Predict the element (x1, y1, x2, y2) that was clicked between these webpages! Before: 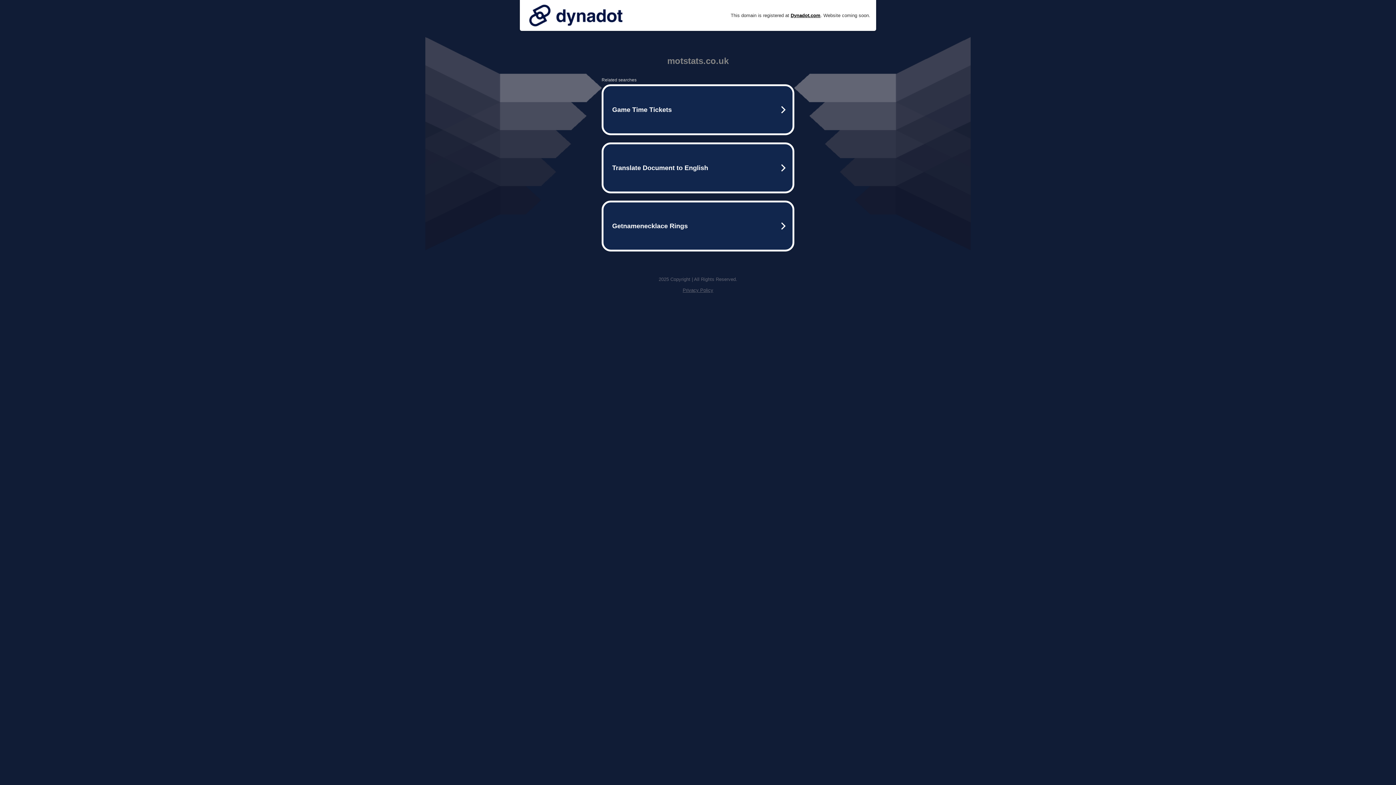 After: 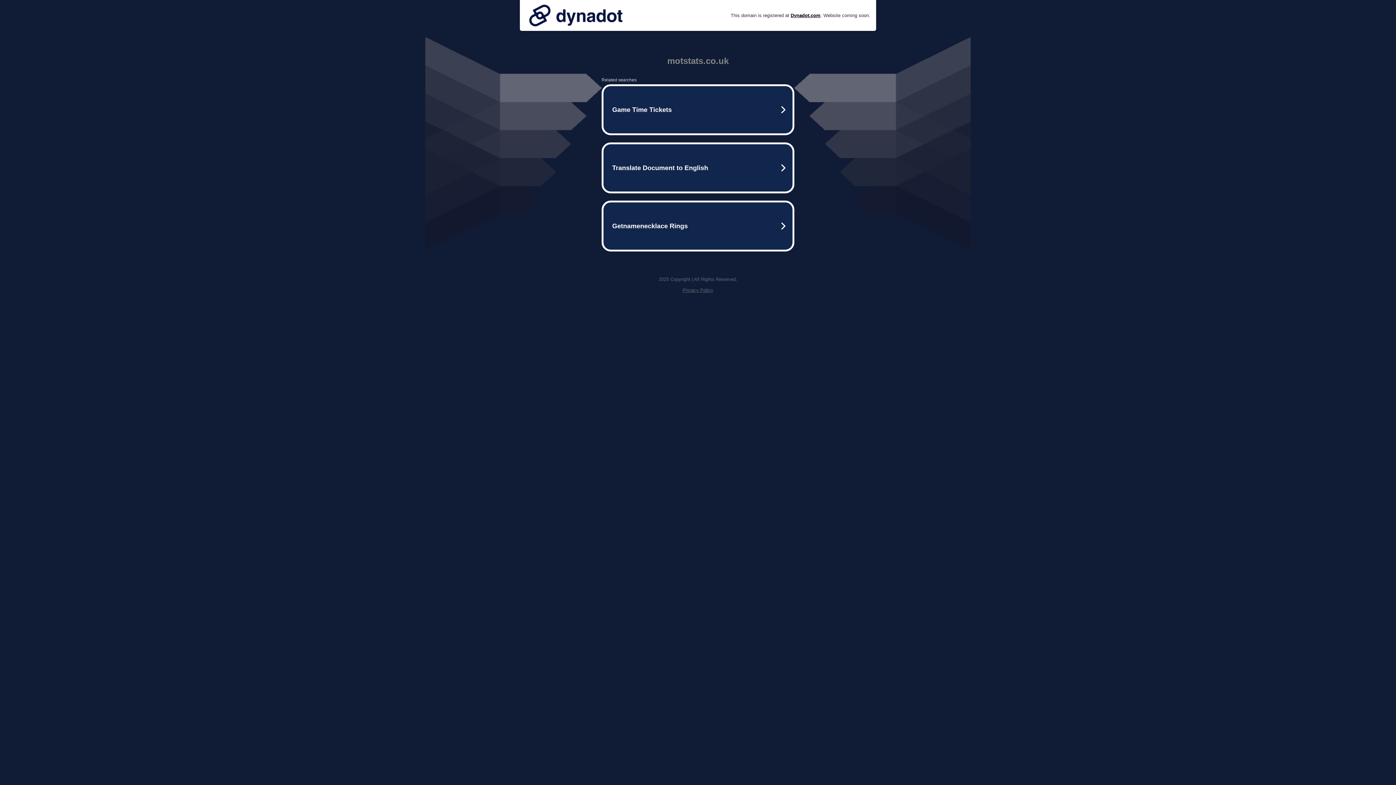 Action: bbox: (682, 287, 713, 293) label: Privacy Policy